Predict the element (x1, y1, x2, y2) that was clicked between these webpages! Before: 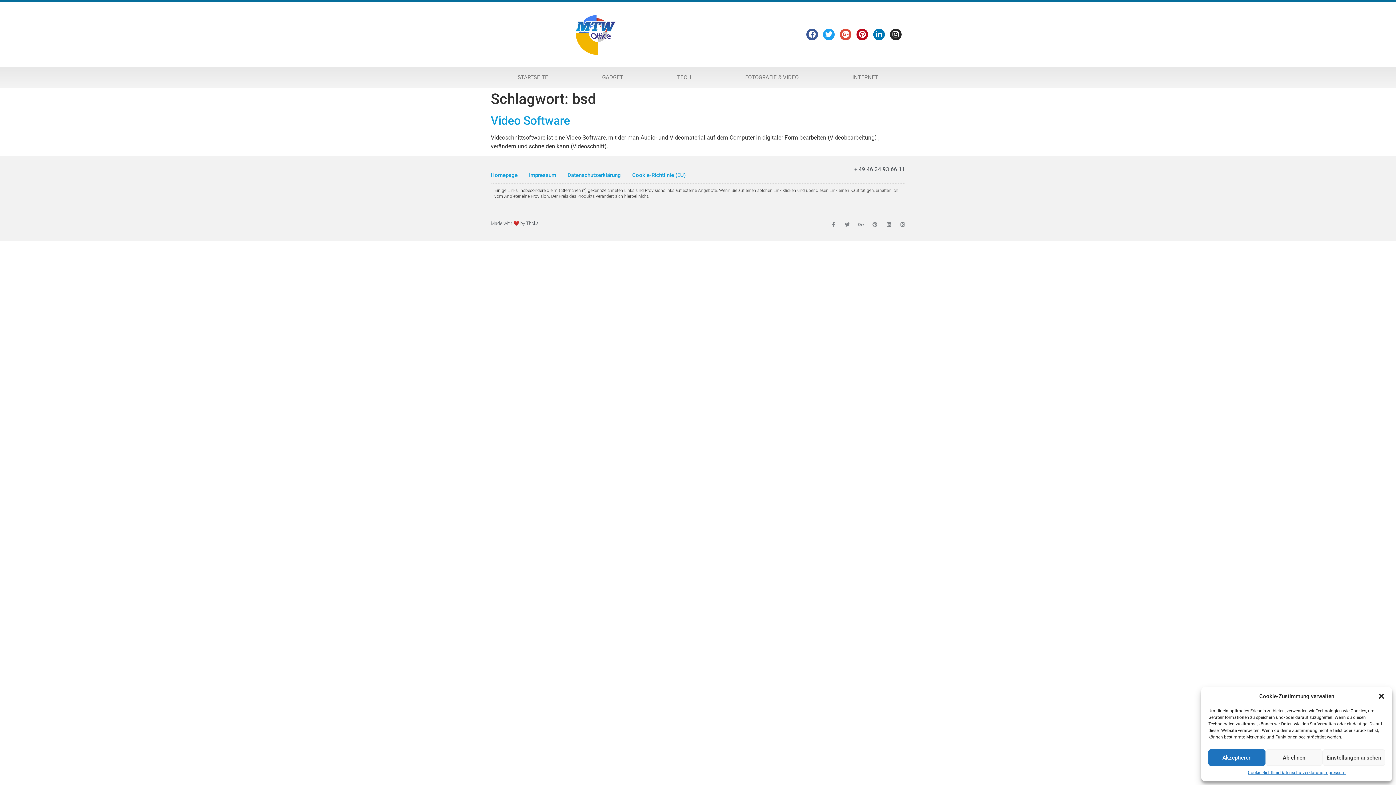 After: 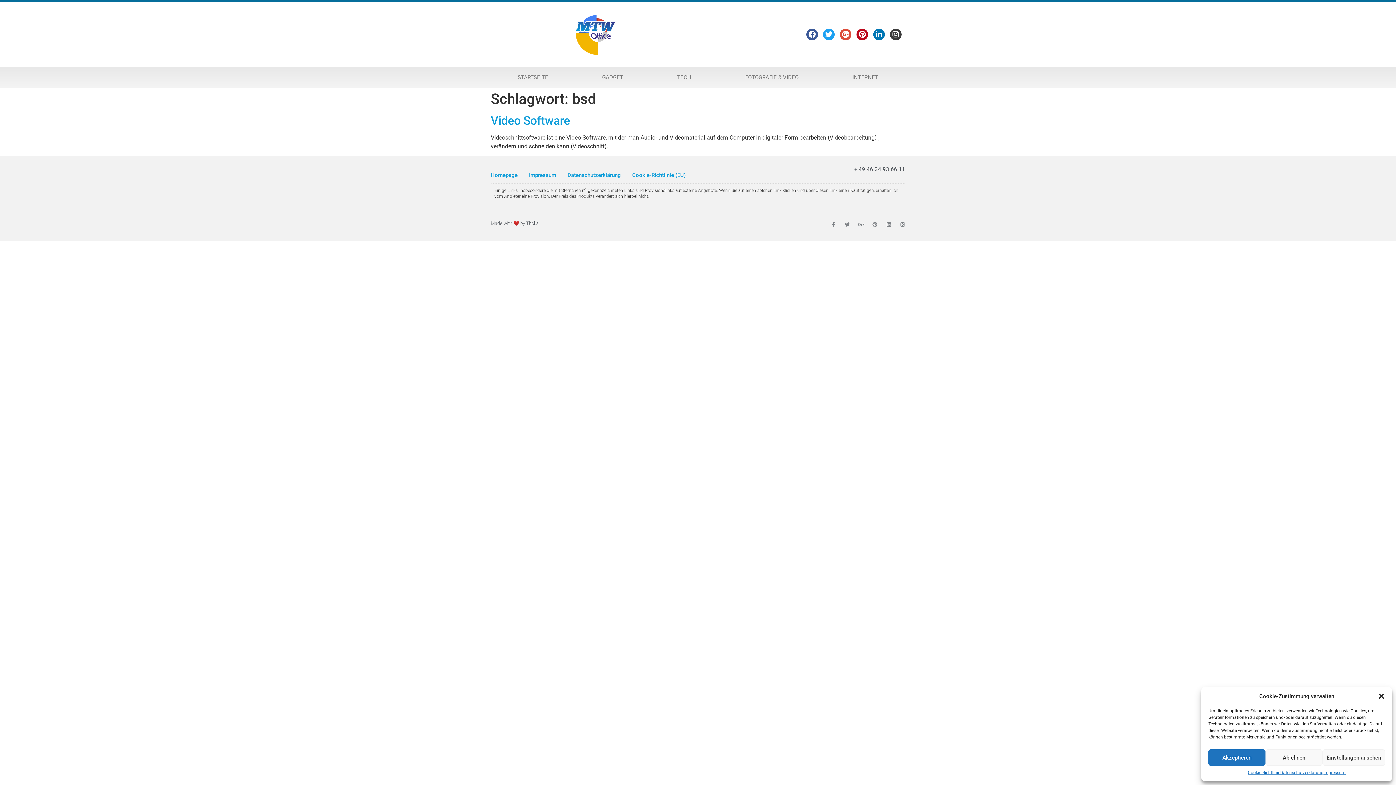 Action: label: Instagram bbox: (890, 28, 901, 40)